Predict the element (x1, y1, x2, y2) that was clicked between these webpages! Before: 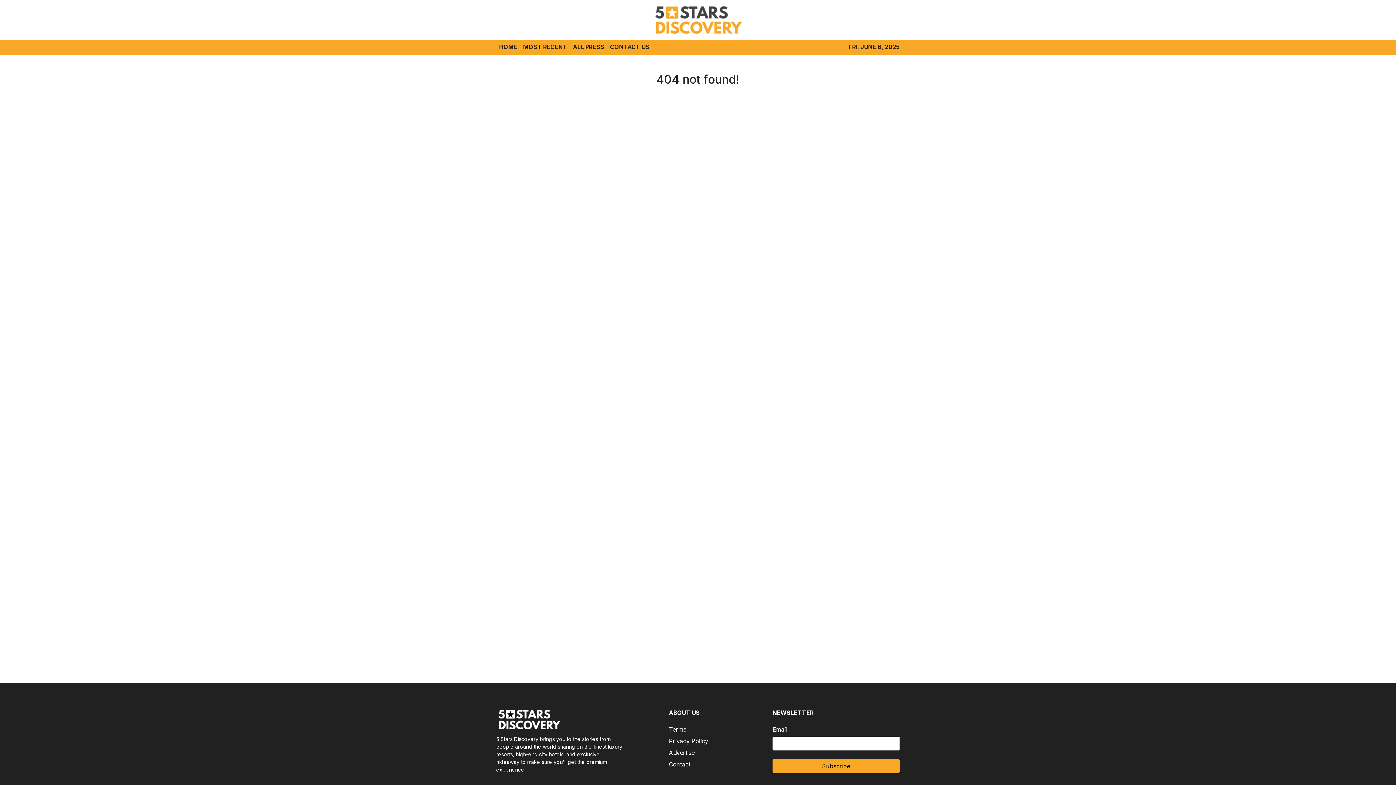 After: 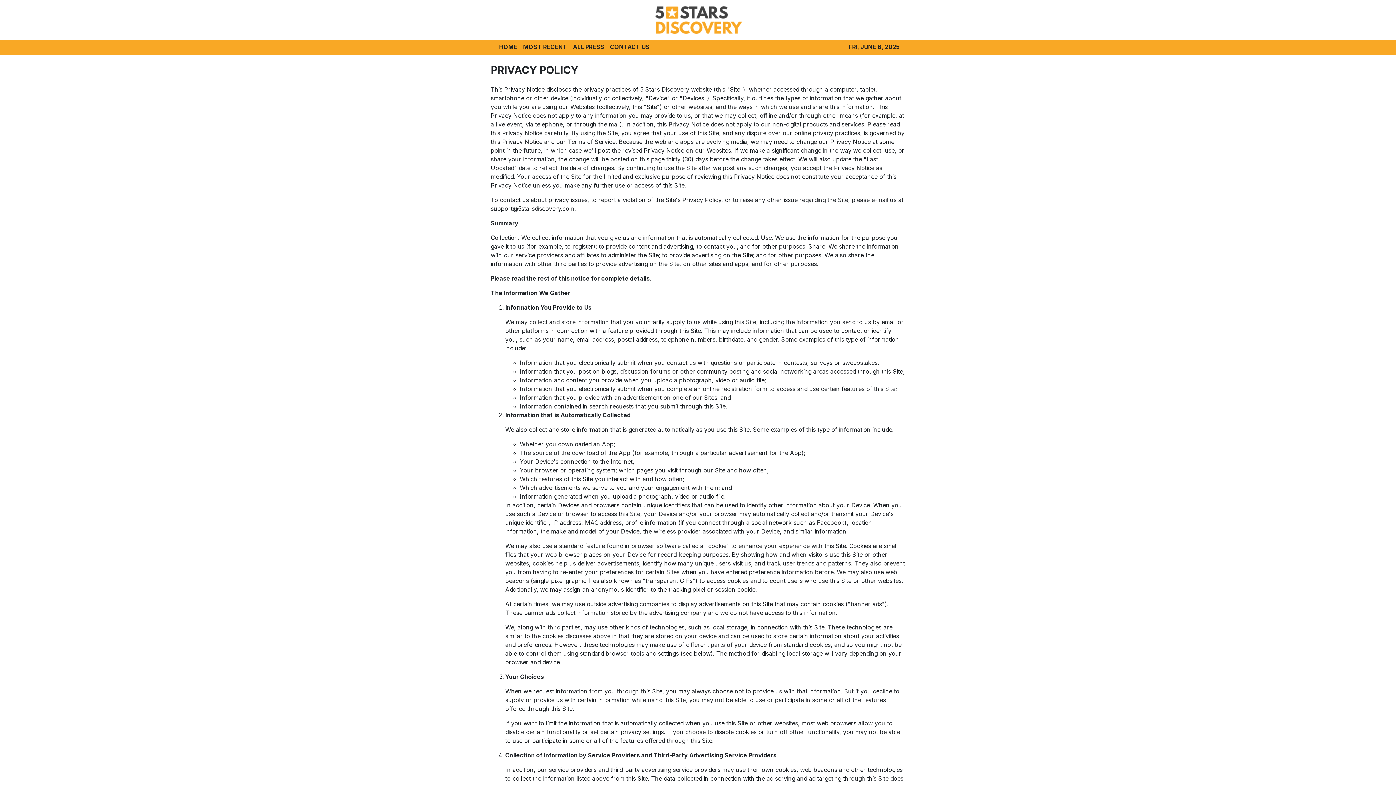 Action: label: Privacy Policy bbox: (669, 737, 708, 745)